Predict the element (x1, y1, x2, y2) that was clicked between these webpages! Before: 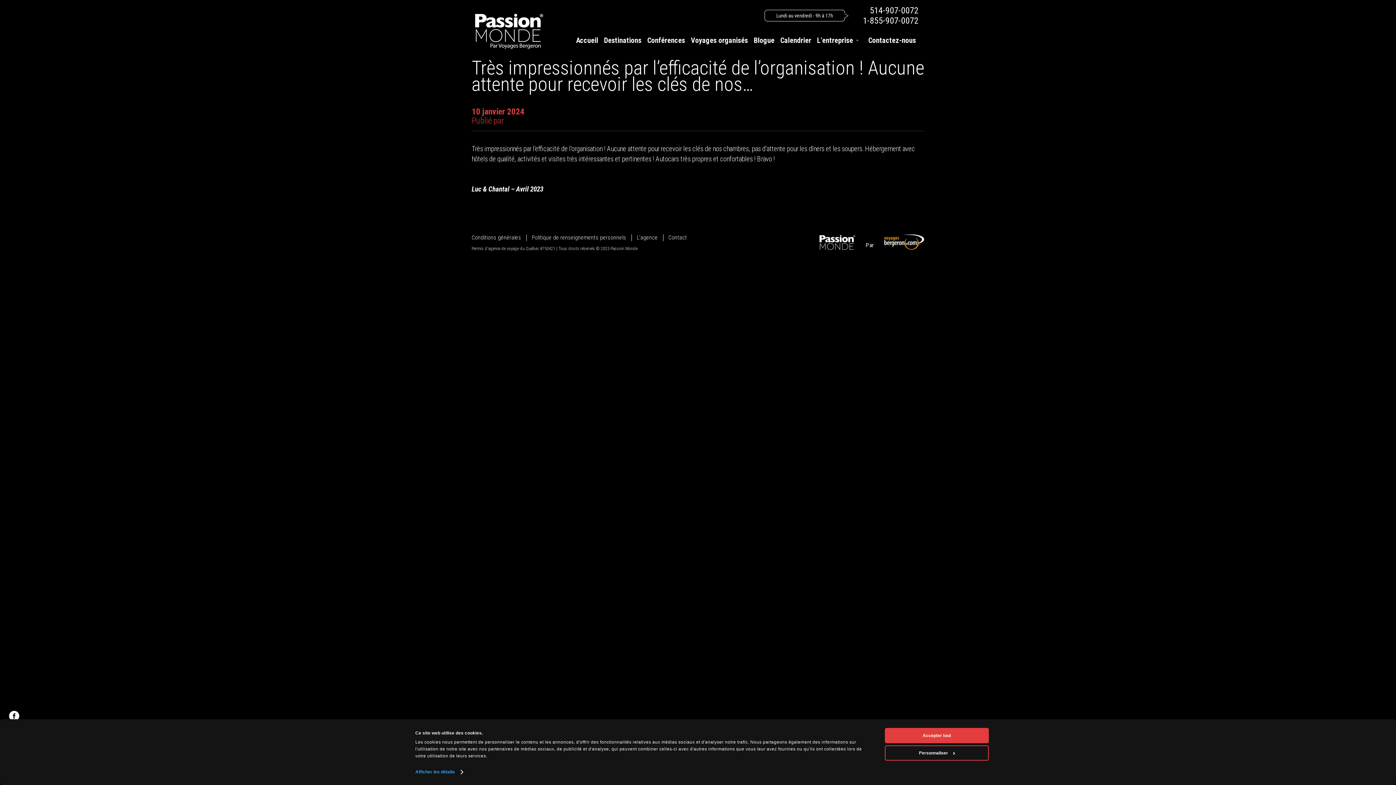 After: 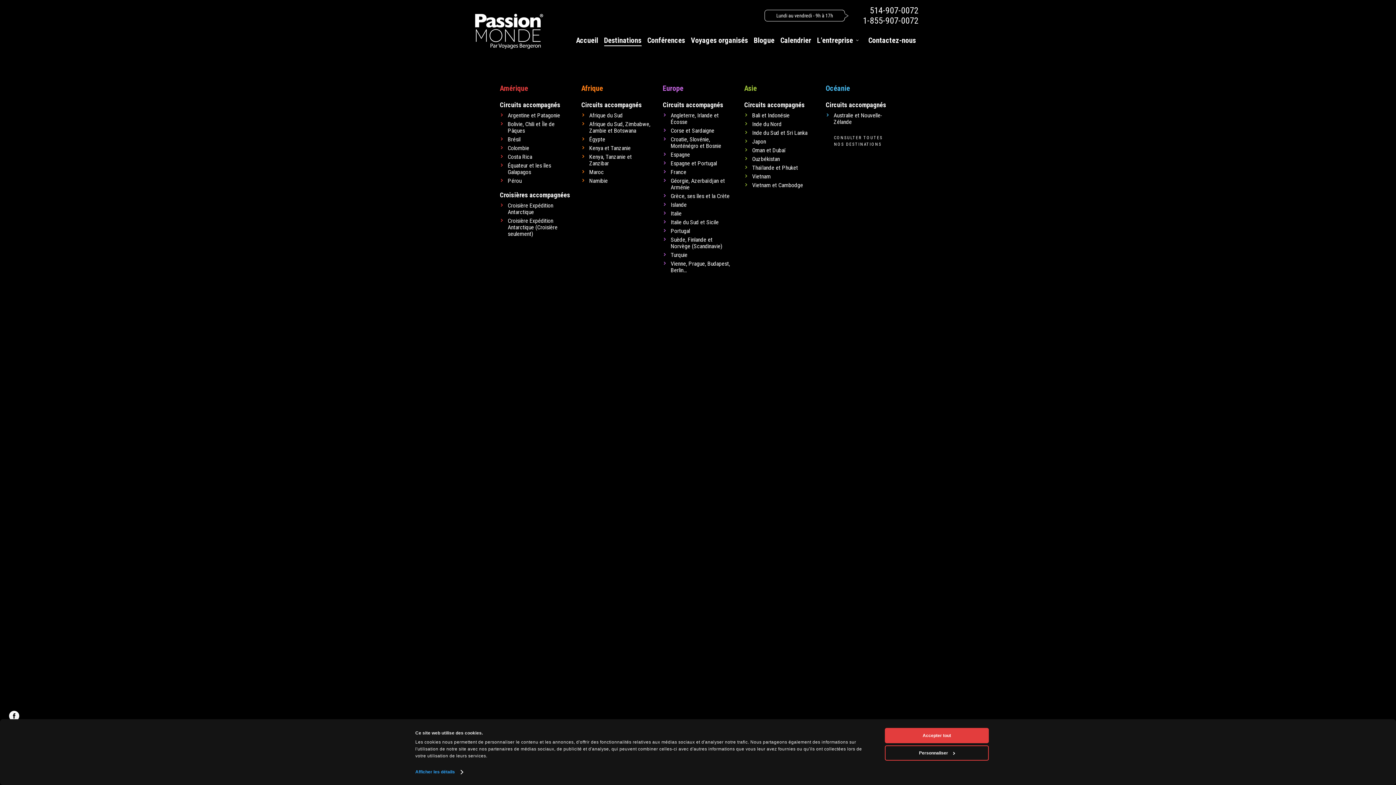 Action: bbox: (604, 25, 641, 54) label: Destinations